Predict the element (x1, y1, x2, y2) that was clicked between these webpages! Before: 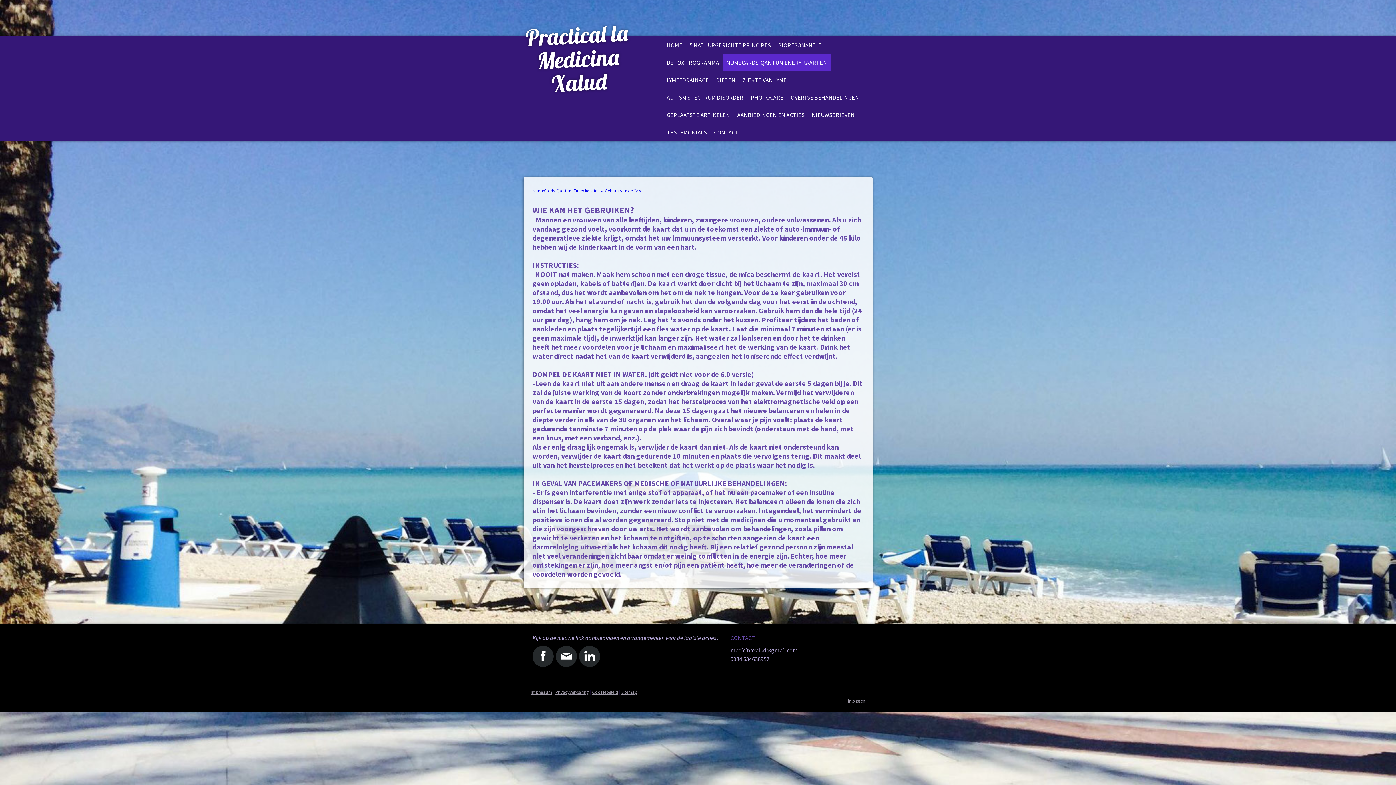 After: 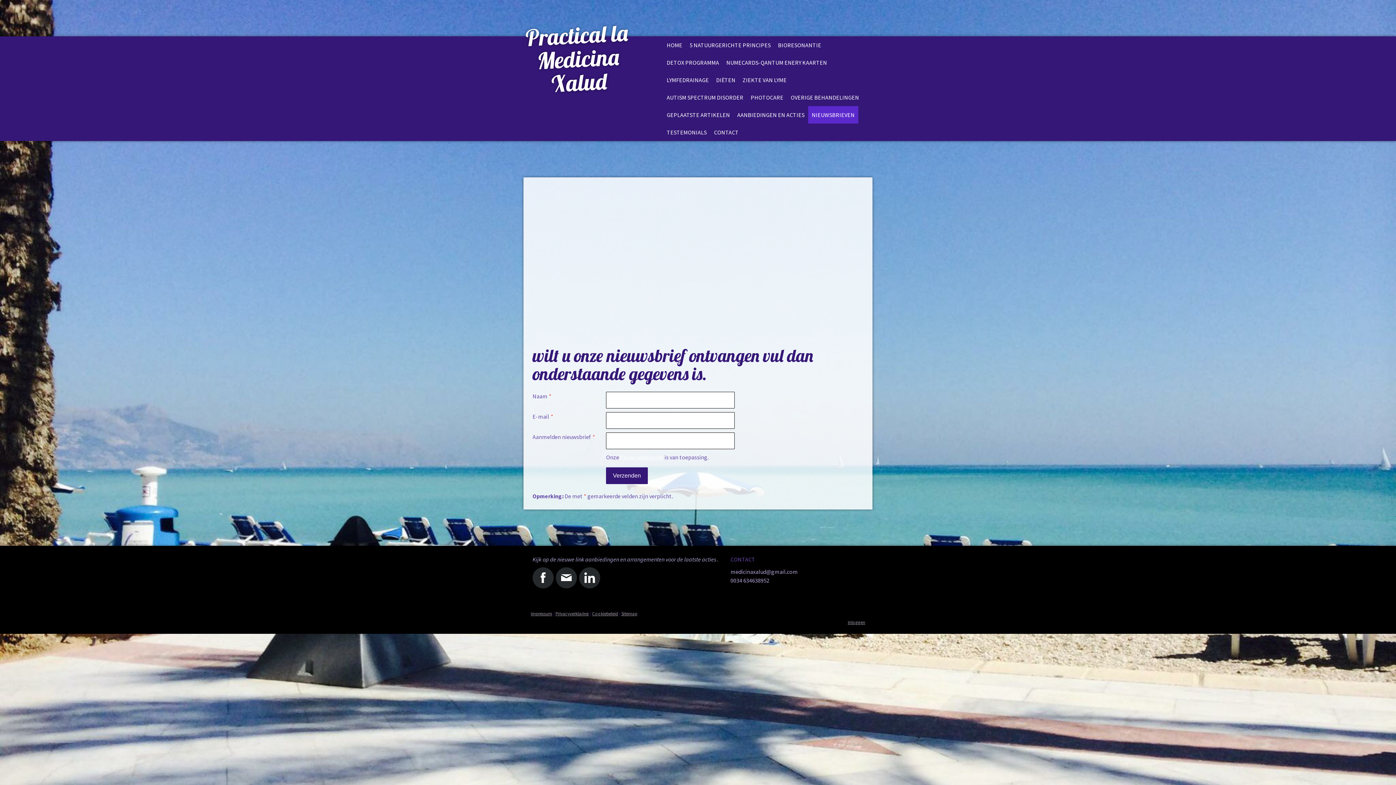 Action: bbox: (808, 106, 858, 123) label: NIEUWSBRIEVEN